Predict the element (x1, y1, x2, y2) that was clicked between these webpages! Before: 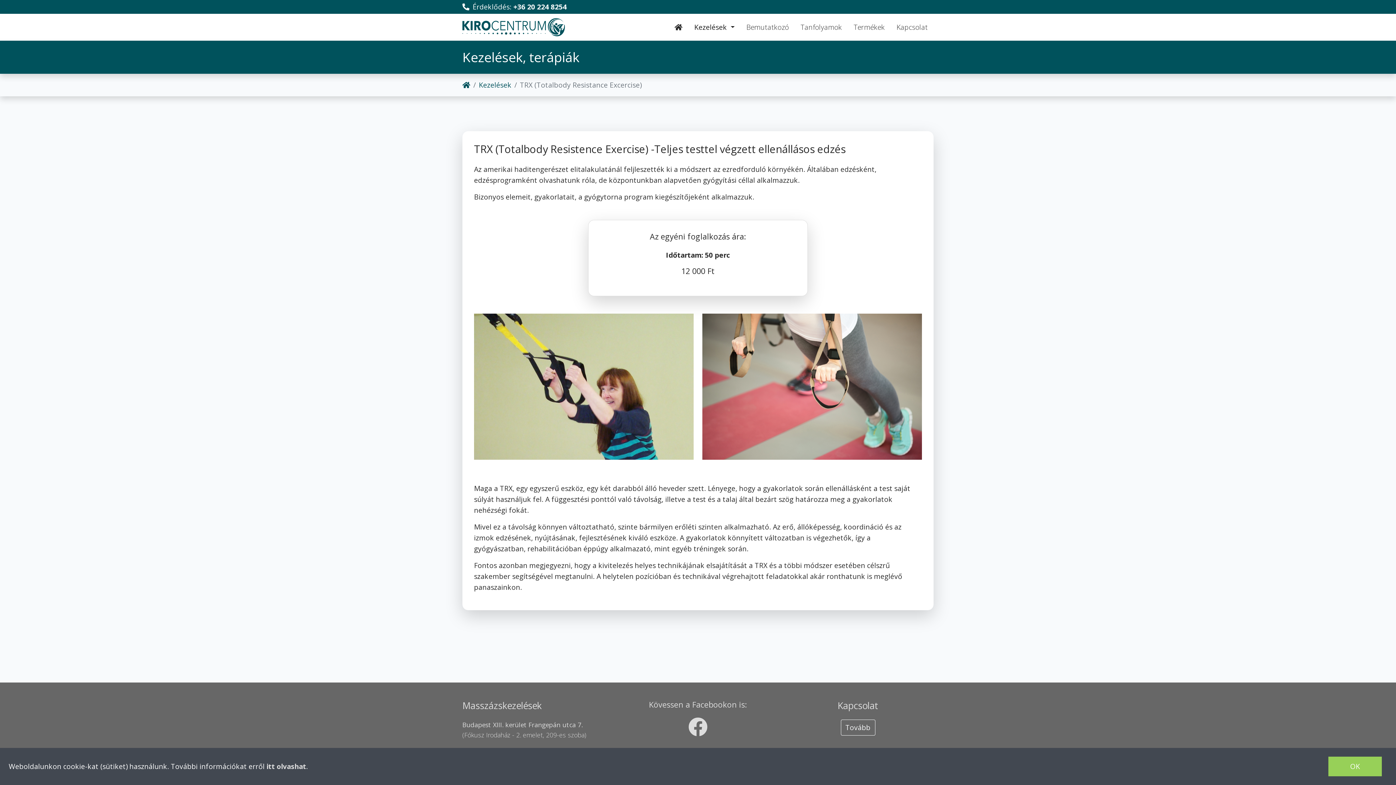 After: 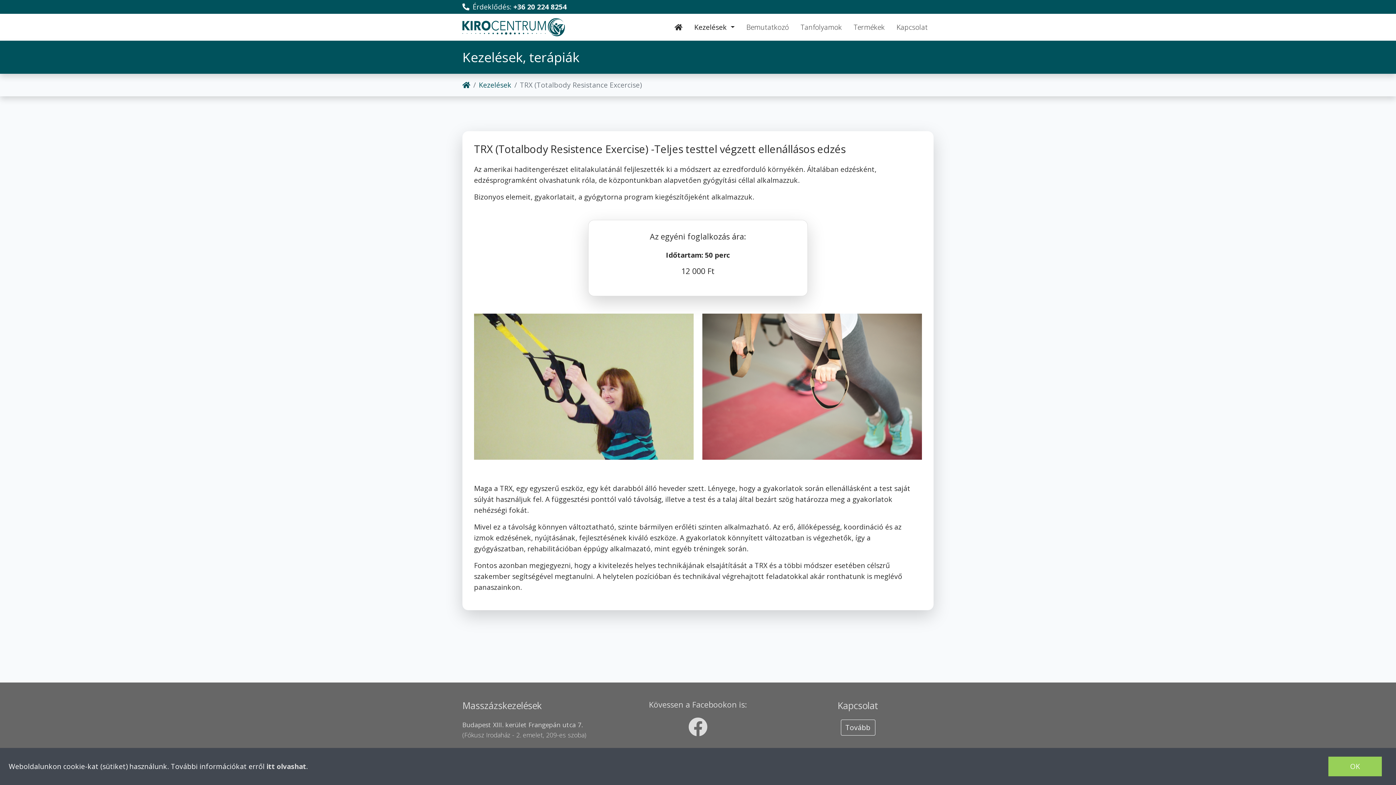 Action: label: +36 20 224 8254 bbox: (513, 1, 566, 11)